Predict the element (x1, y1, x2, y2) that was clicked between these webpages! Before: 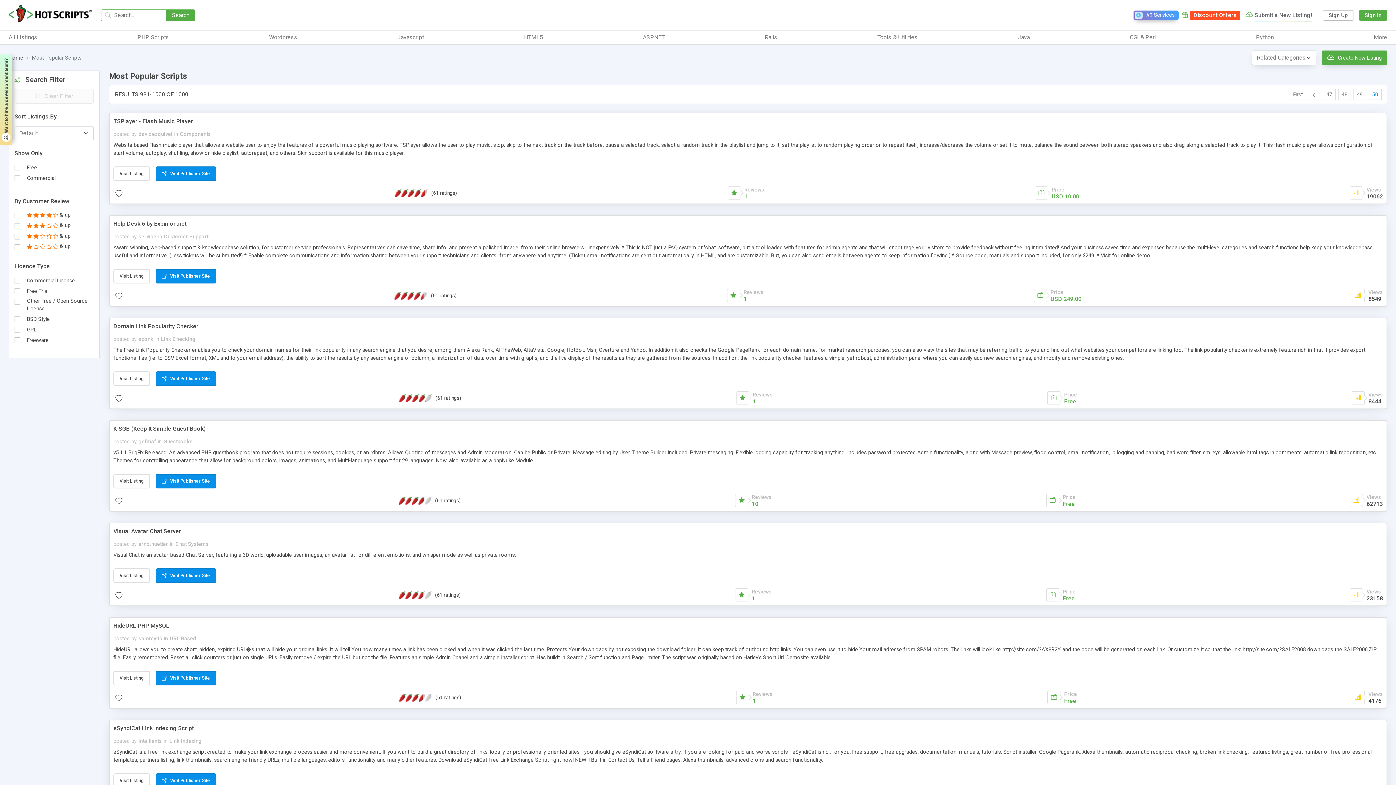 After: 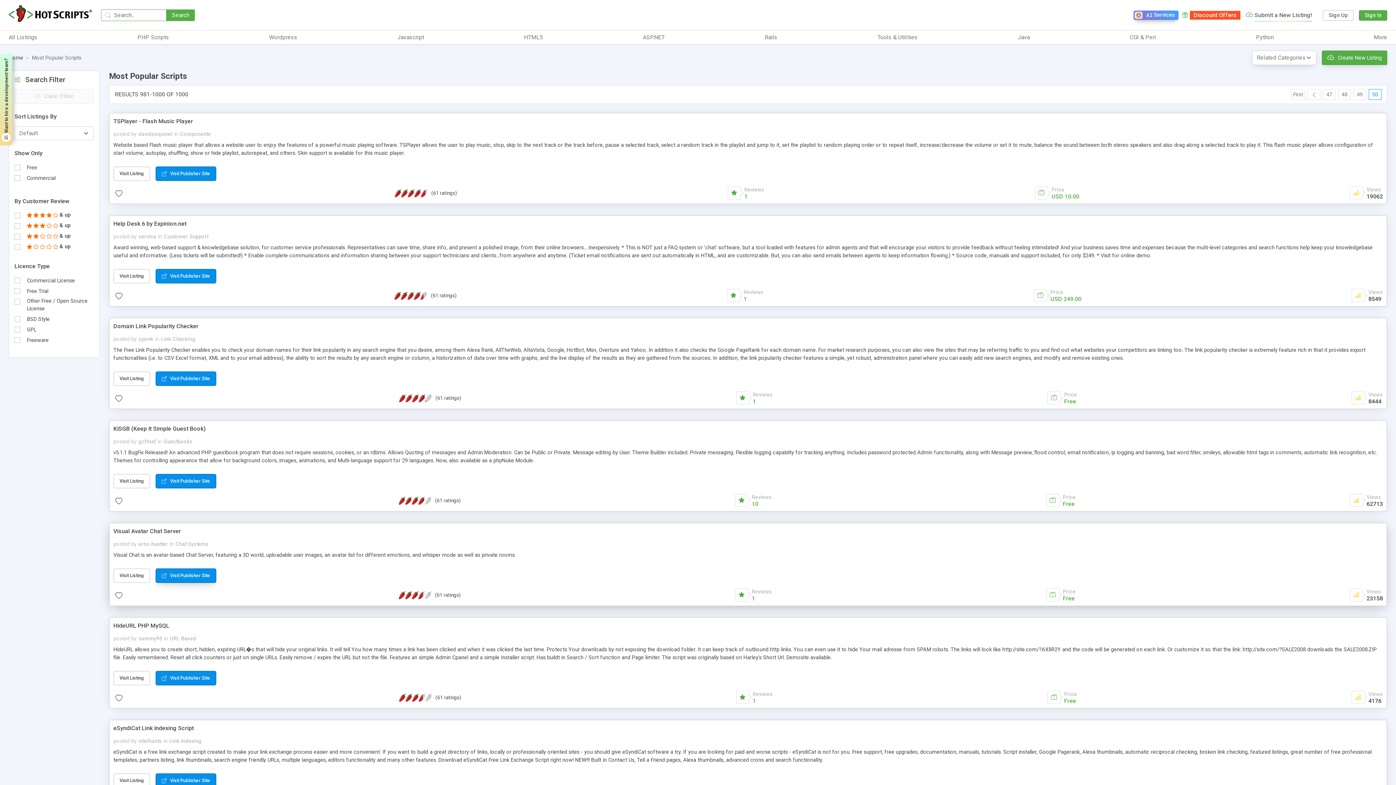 Action: label: Visit Publisher Site bbox: (155, 568, 216, 583)